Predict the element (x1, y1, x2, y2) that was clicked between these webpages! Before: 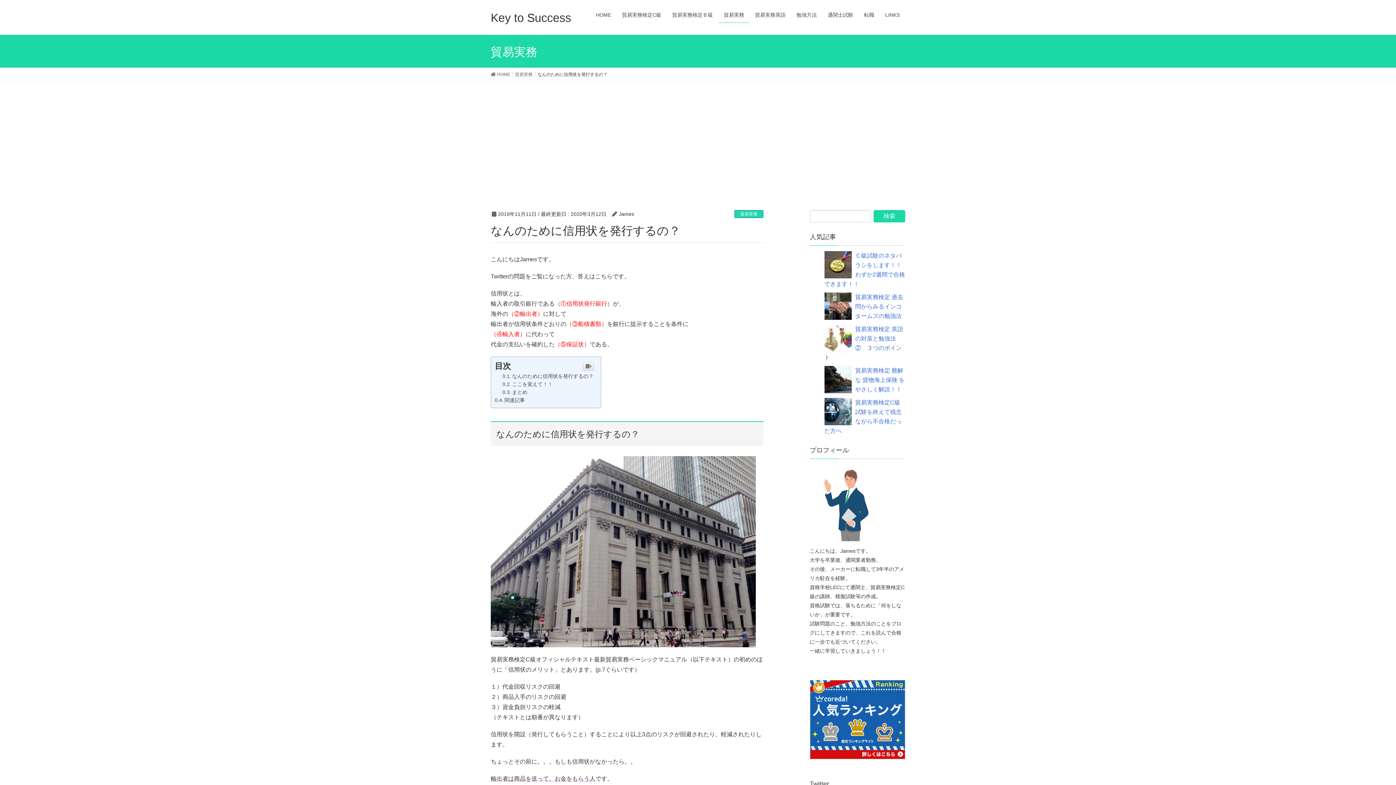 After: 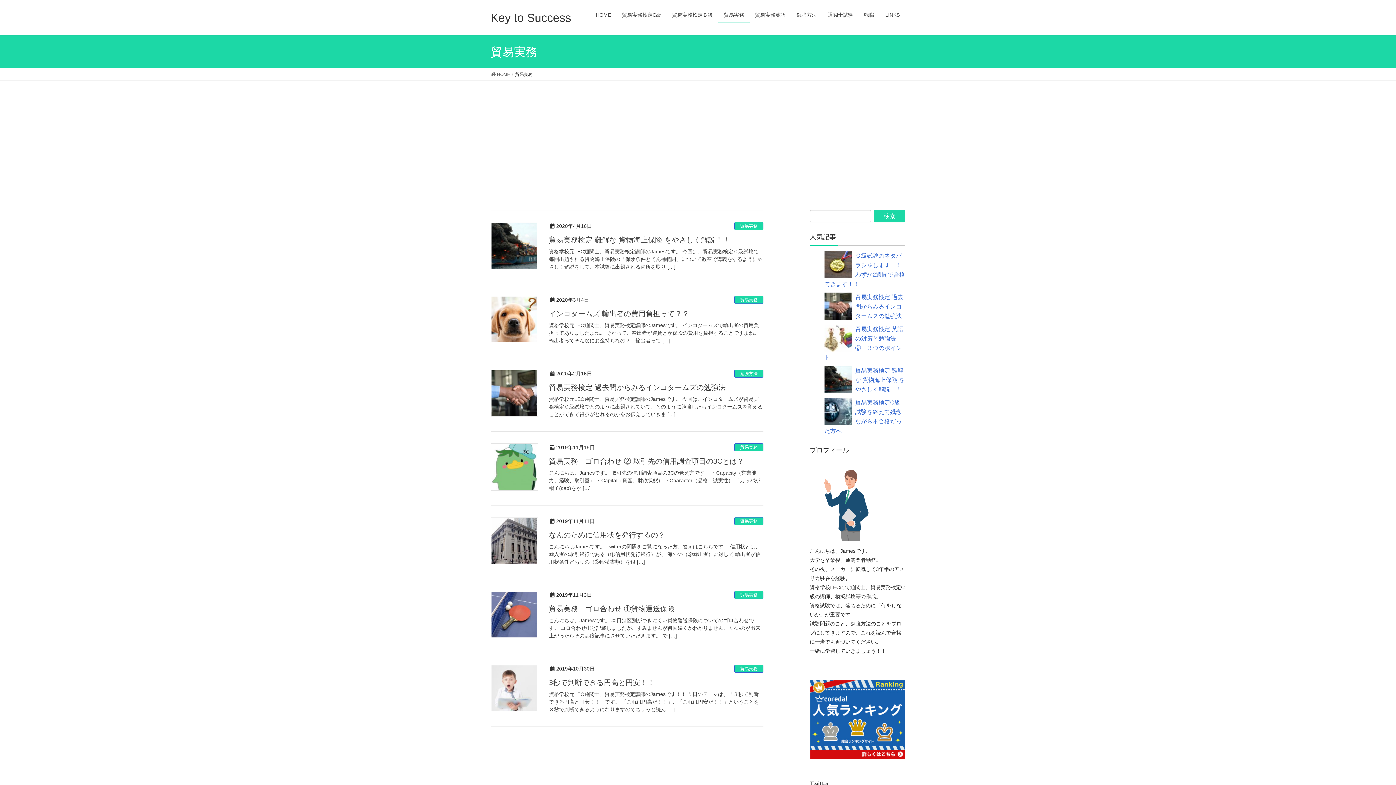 Action: bbox: (734, 210, 763, 218) label: 貿易実務